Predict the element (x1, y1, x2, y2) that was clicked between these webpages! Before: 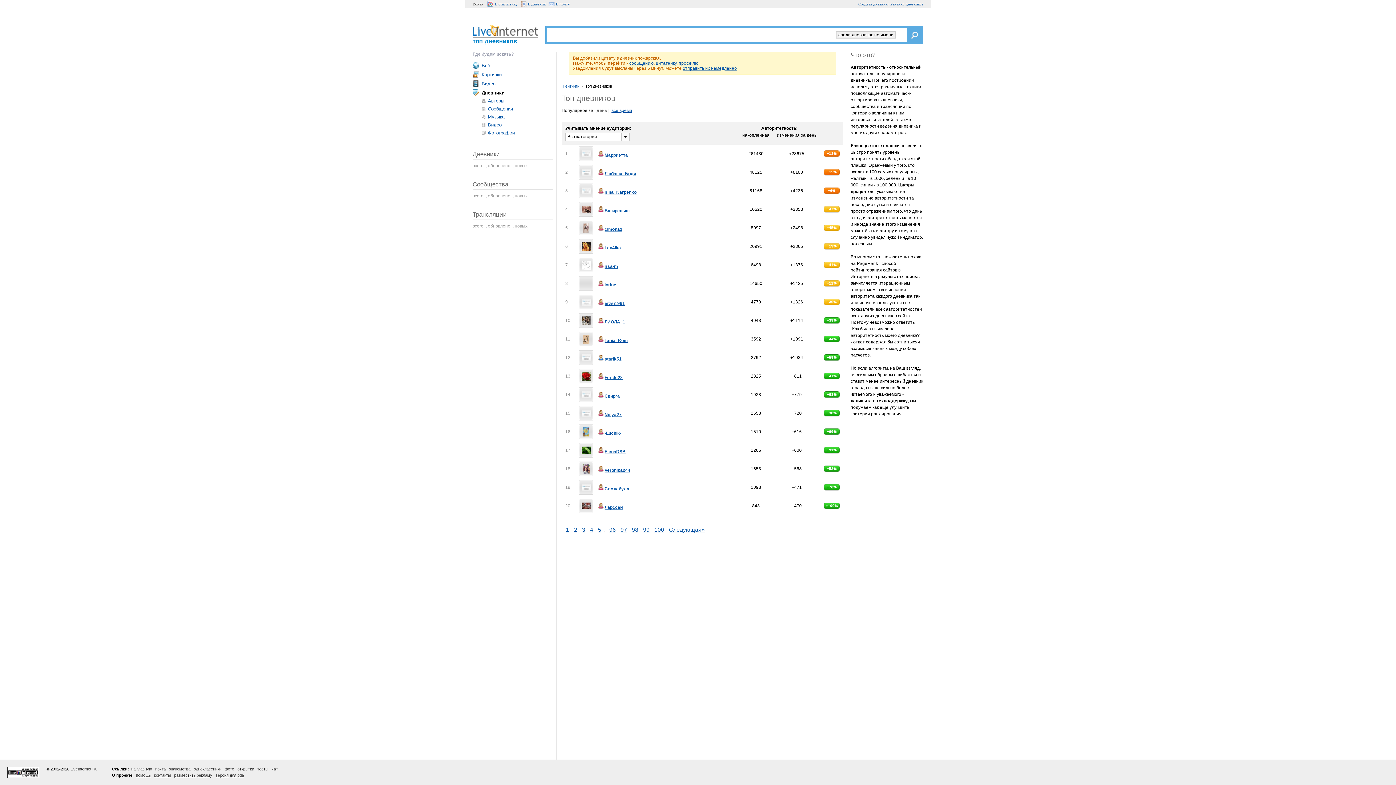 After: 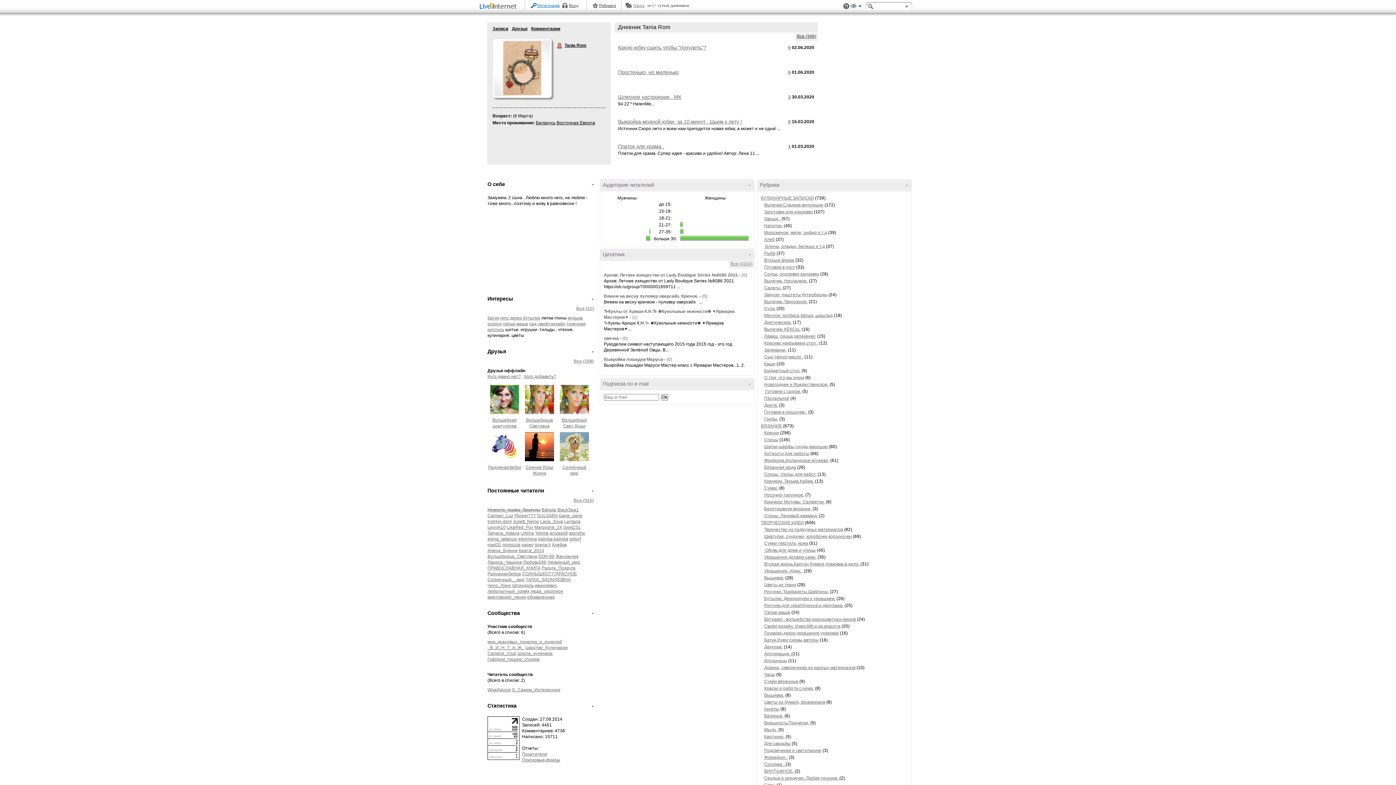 Action: bbox: (597, 338, 628, 343) label: Tania_Rom